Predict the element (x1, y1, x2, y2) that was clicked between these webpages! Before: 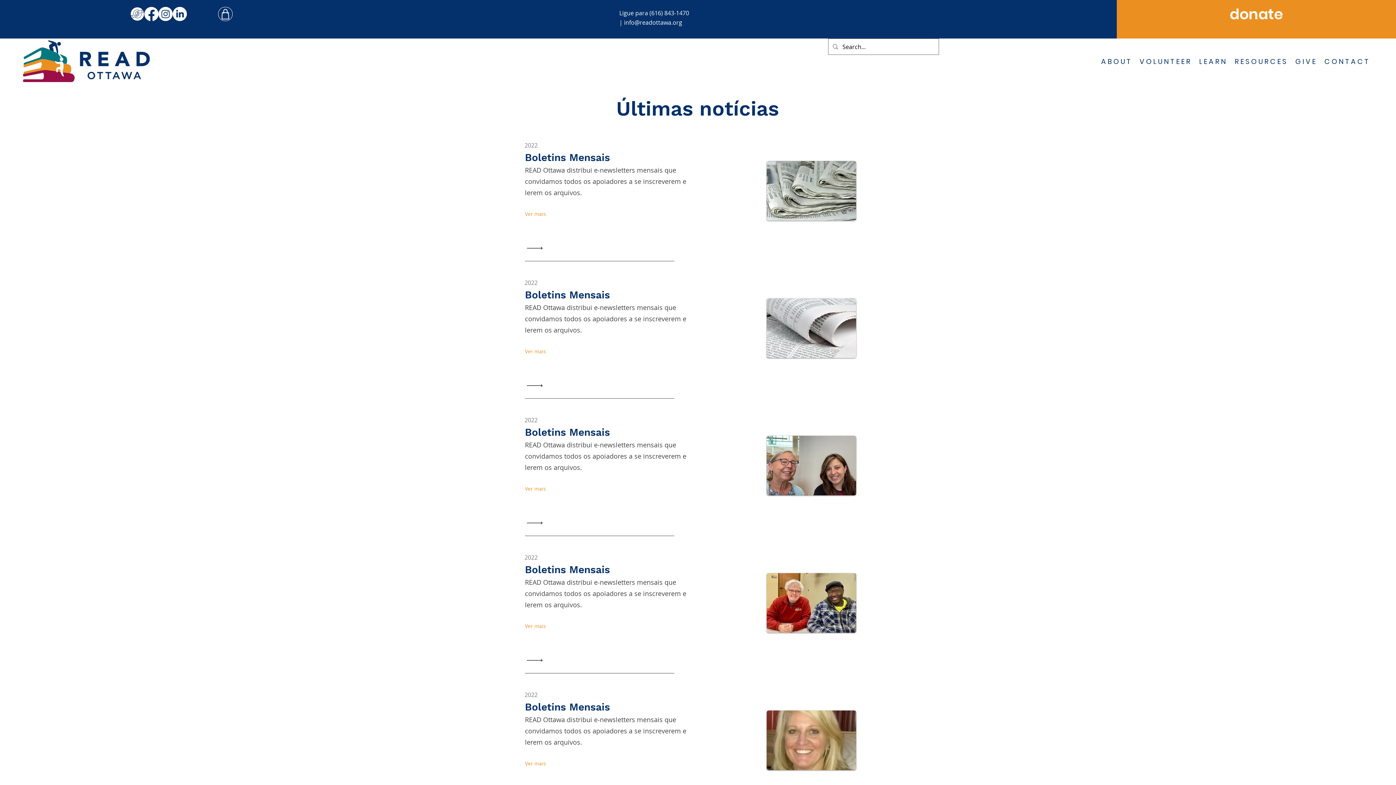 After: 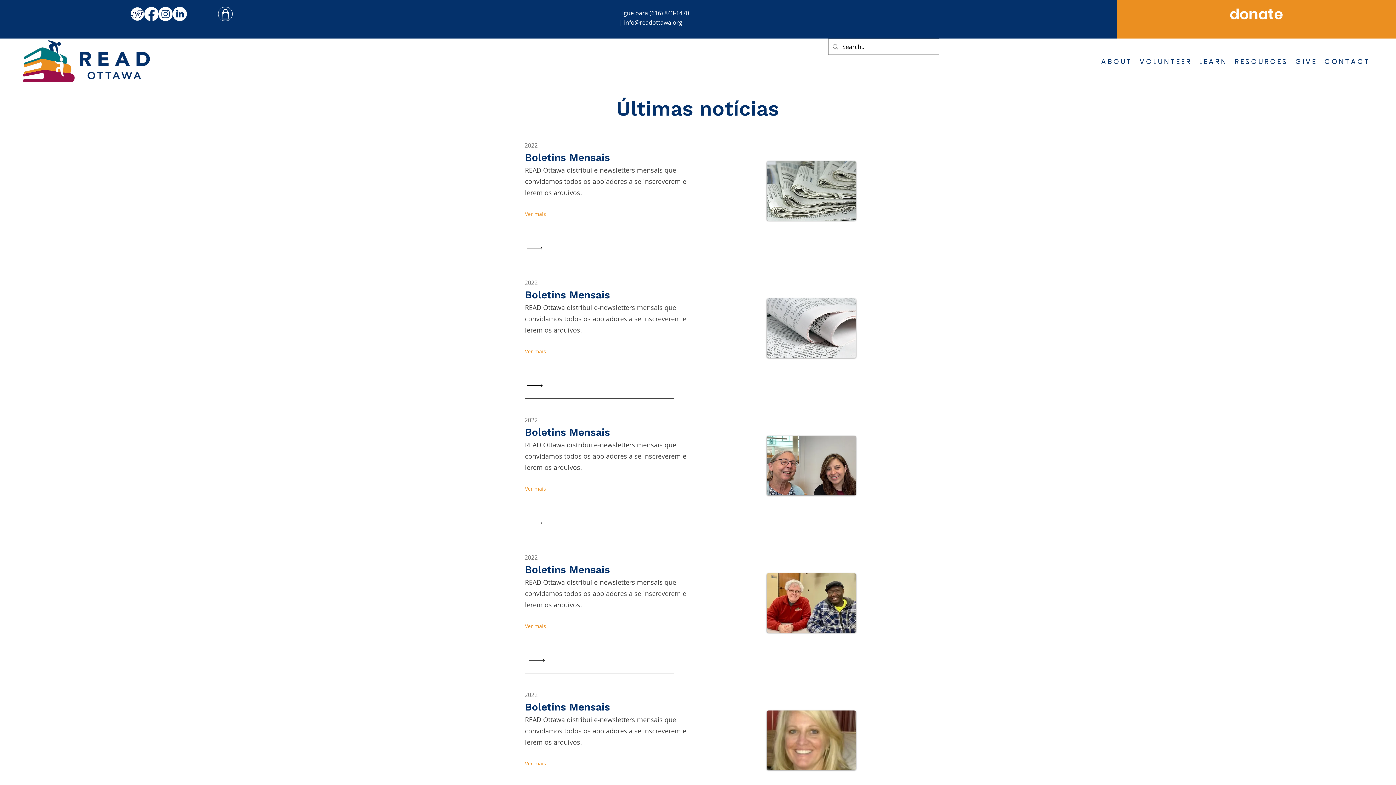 Action: bbox: (525, 656, 548, 665) label: Read All